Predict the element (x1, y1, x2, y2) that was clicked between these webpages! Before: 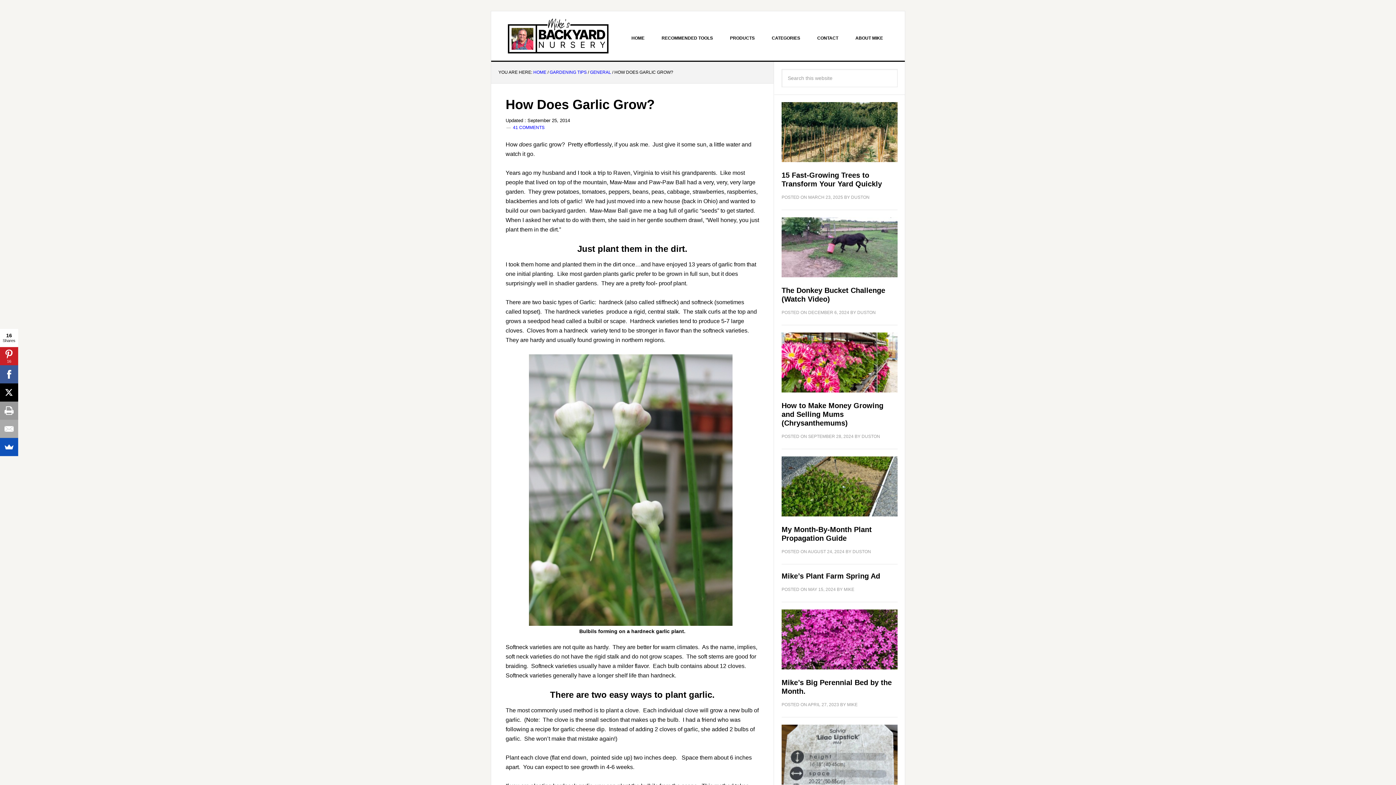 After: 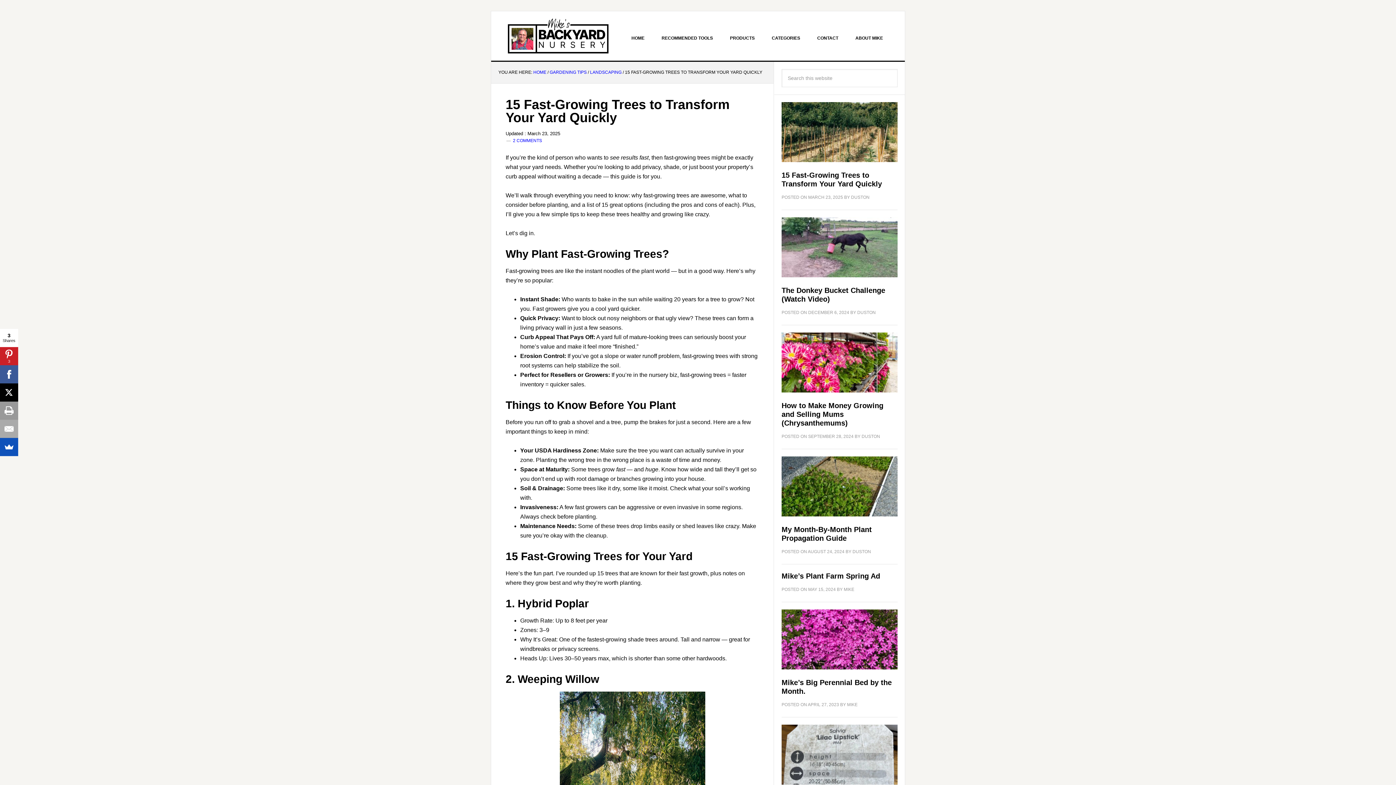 Action: bbox: (781, 102, 897, 163)